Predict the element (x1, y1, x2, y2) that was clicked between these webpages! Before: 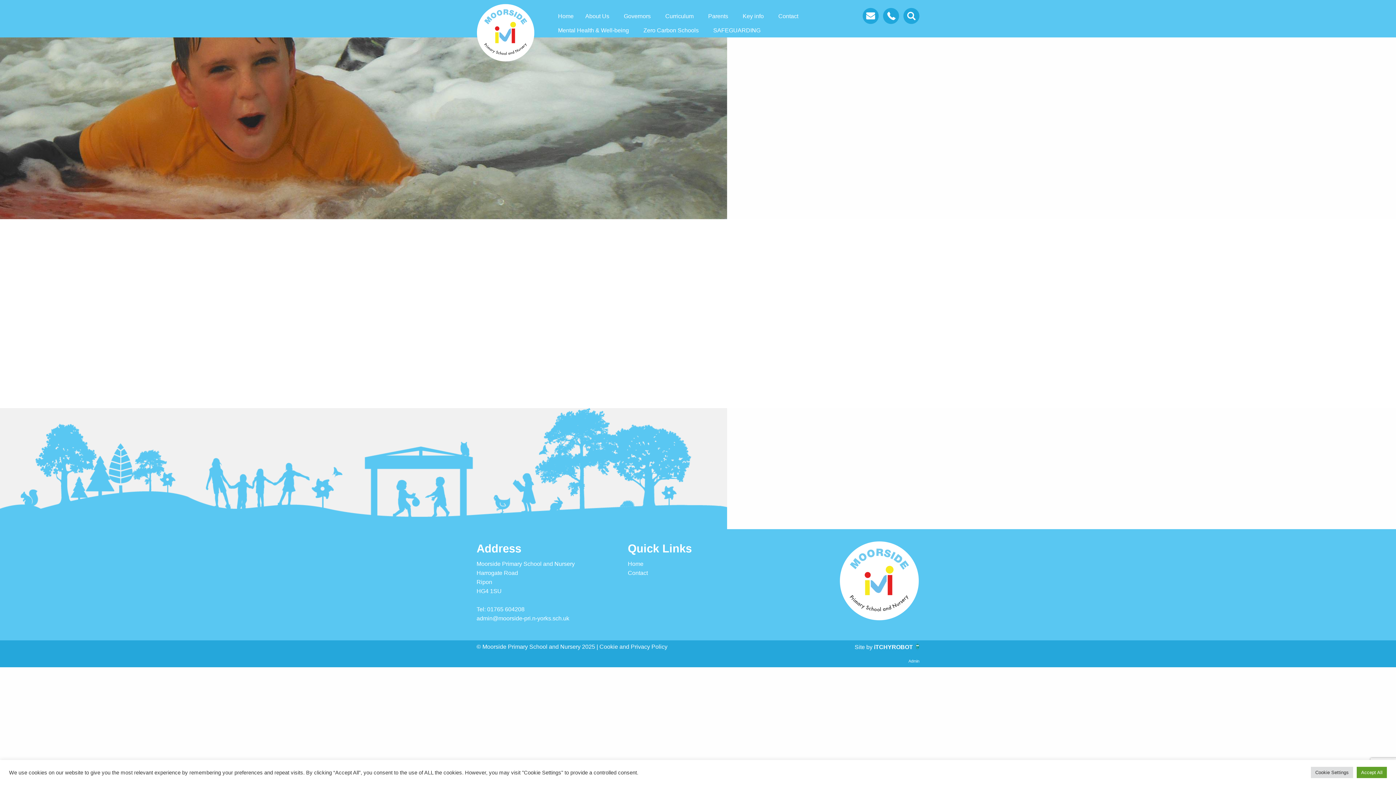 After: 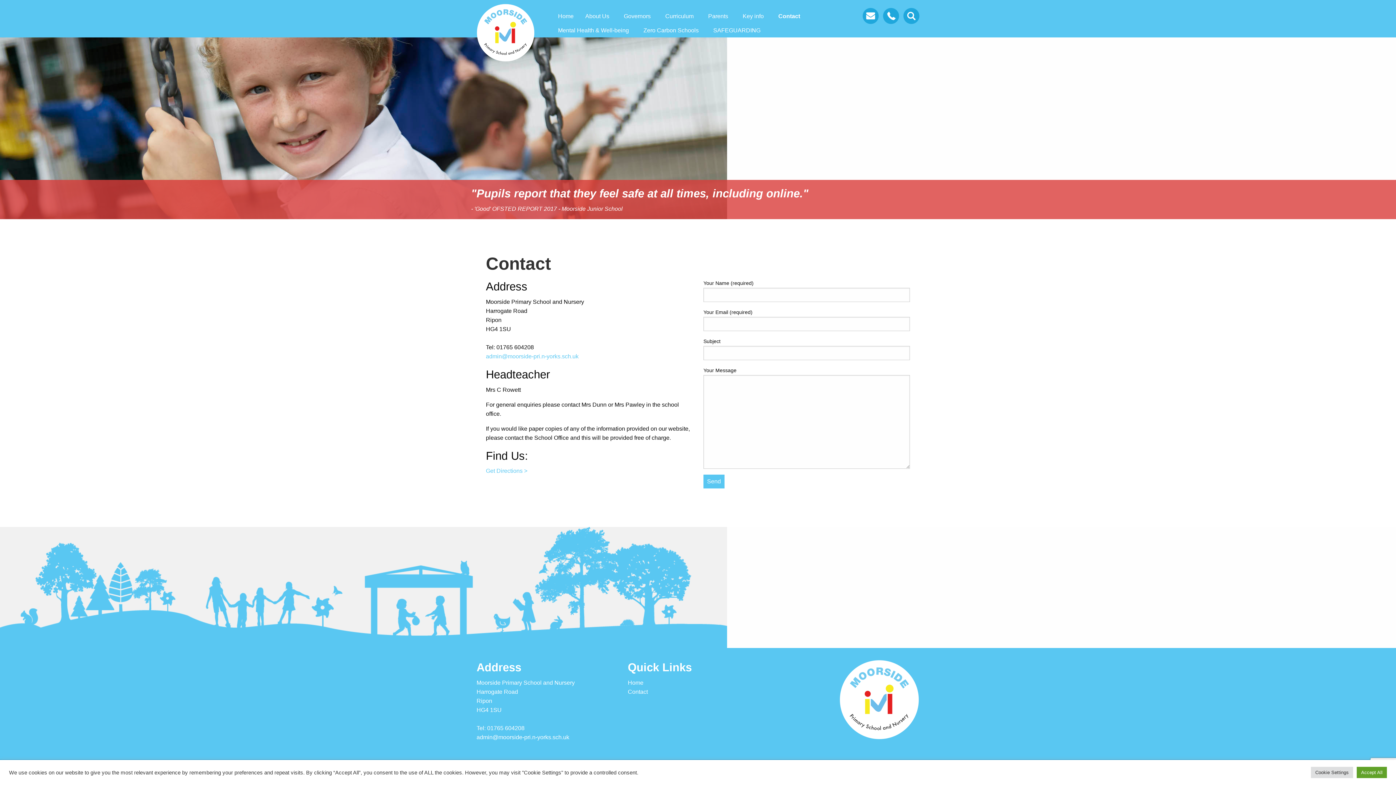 Action: bbox: (627, 570, 647, 576) label: Contact